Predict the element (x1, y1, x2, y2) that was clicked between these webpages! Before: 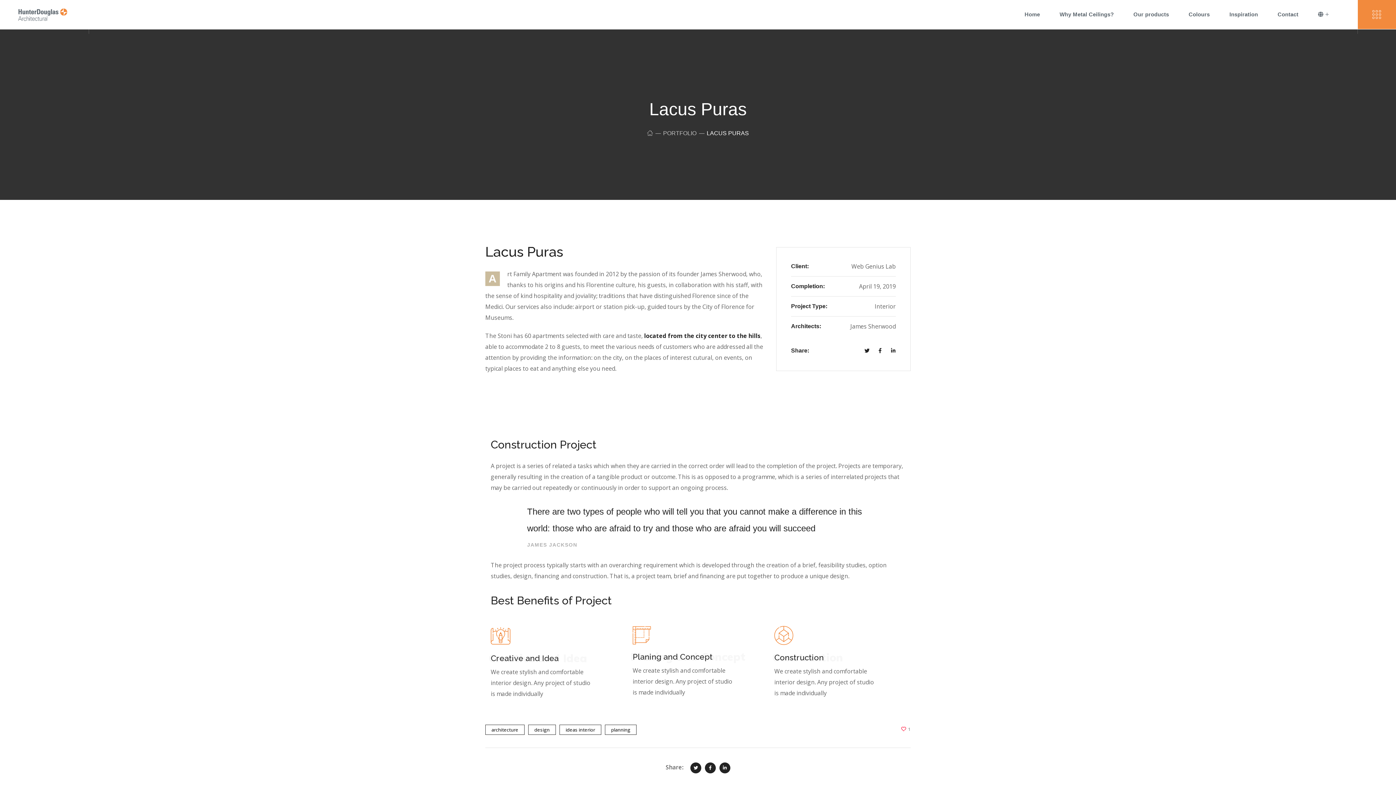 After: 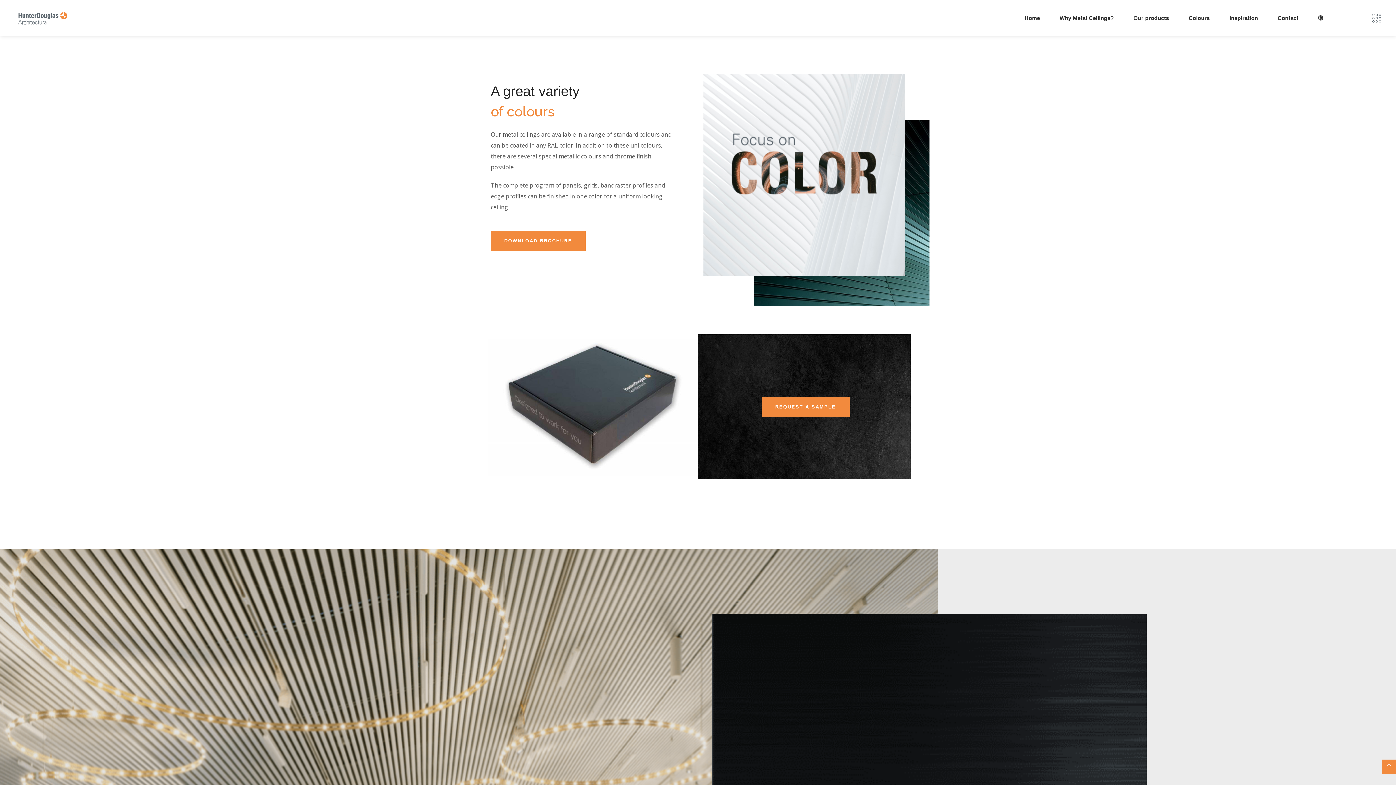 Action: bbox: (1179, 0, 1219, 29) label: Colours